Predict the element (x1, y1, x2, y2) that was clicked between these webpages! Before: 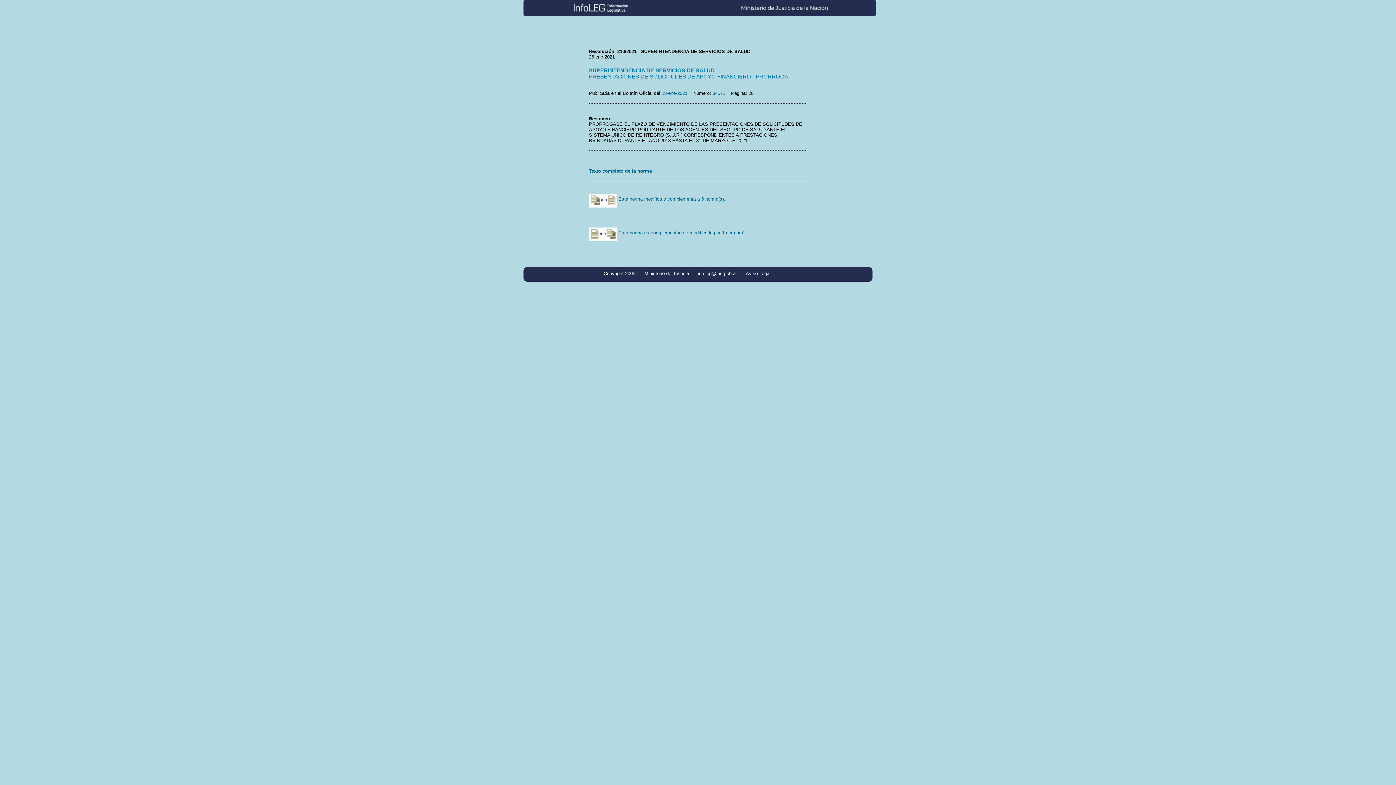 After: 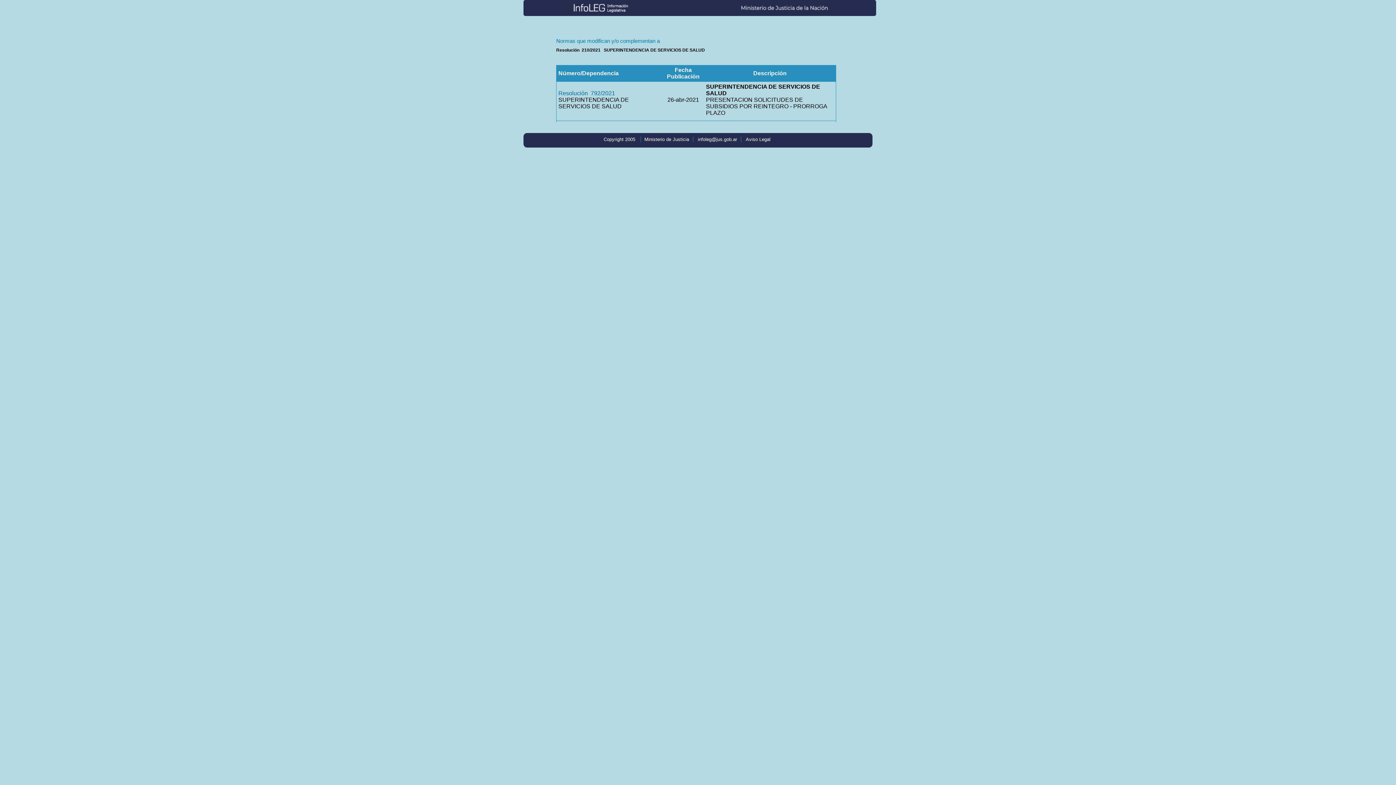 Action: label:  Esta norma es complementada o modificada por 1 norma(s). bbox: (589, 230, 746, 235)